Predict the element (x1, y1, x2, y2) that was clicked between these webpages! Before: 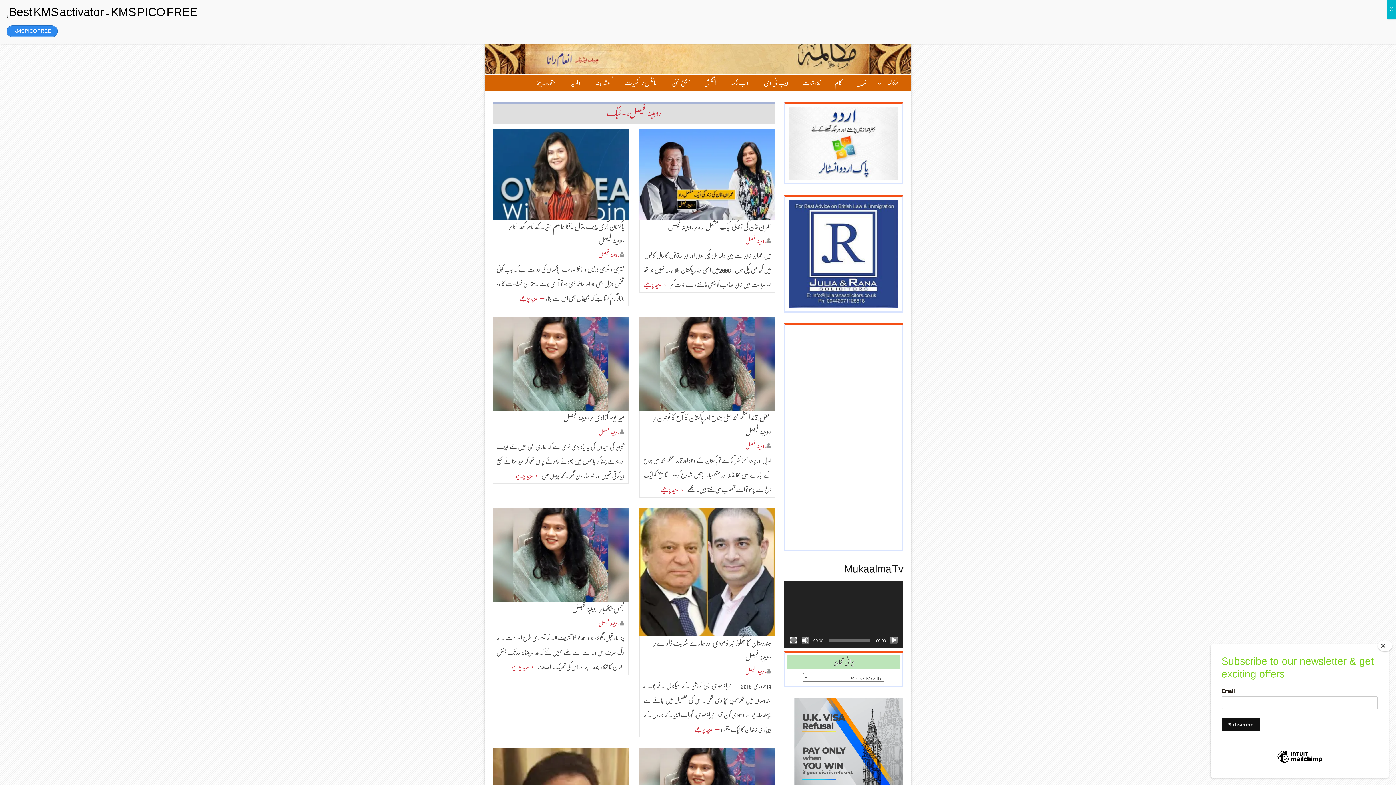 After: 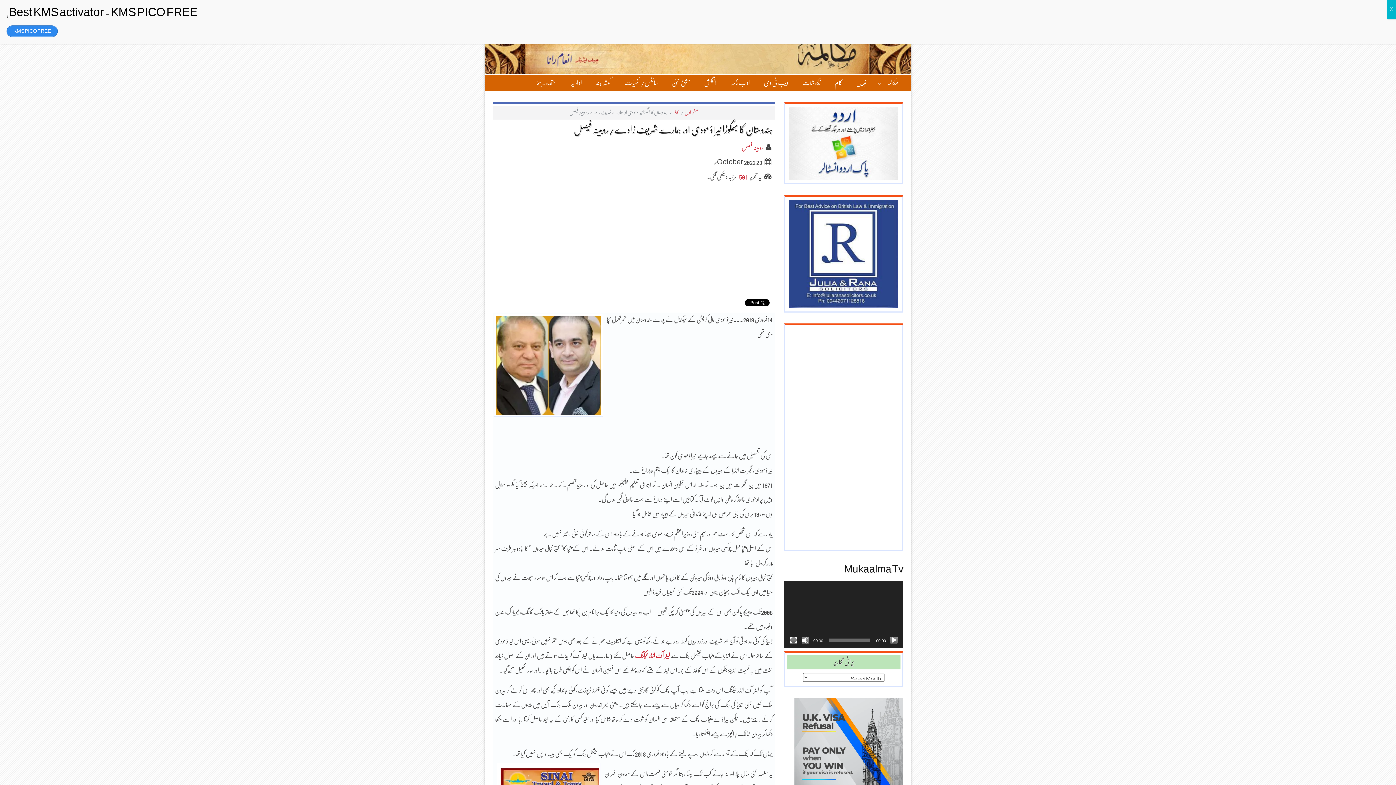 Action: label: ←  مزید پڑھیے bbox: (694, 727, 721, 732)